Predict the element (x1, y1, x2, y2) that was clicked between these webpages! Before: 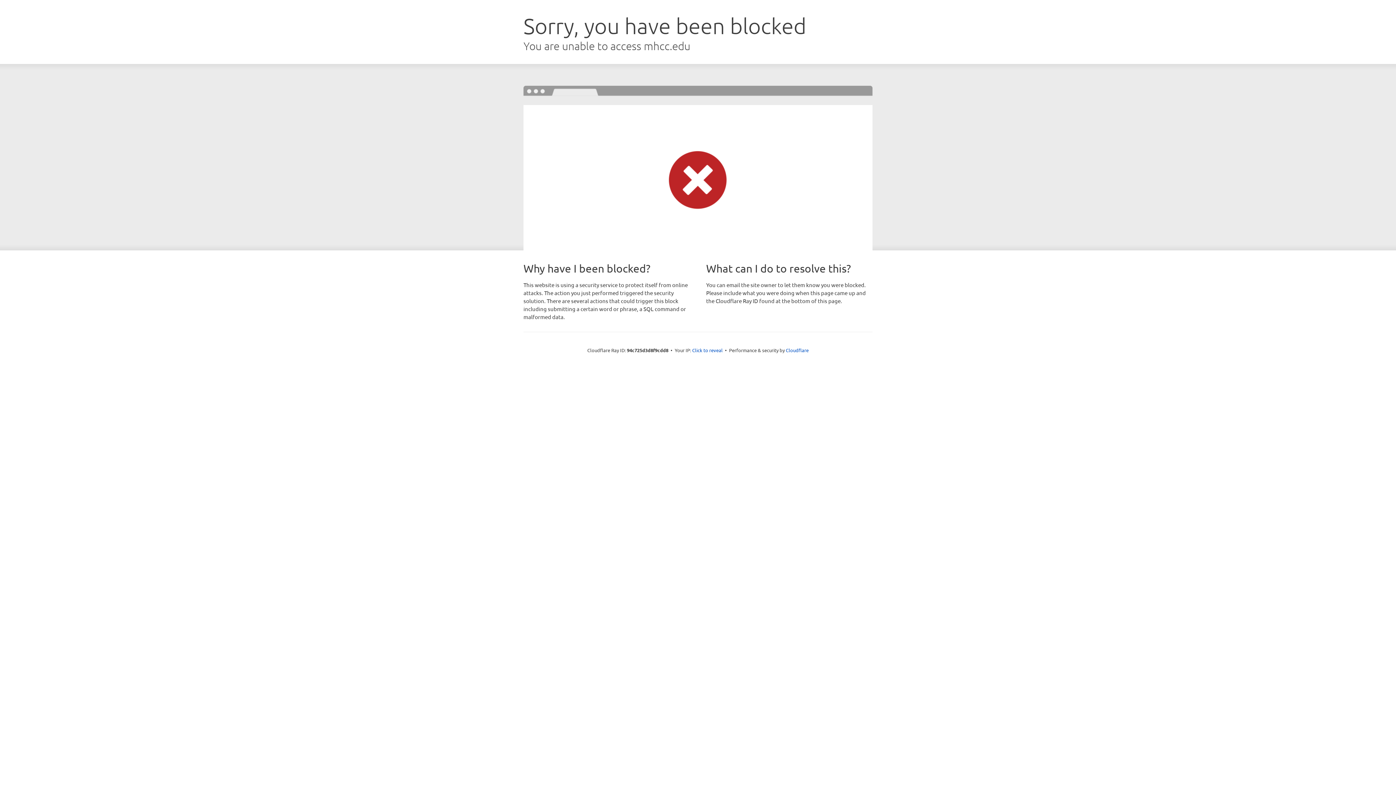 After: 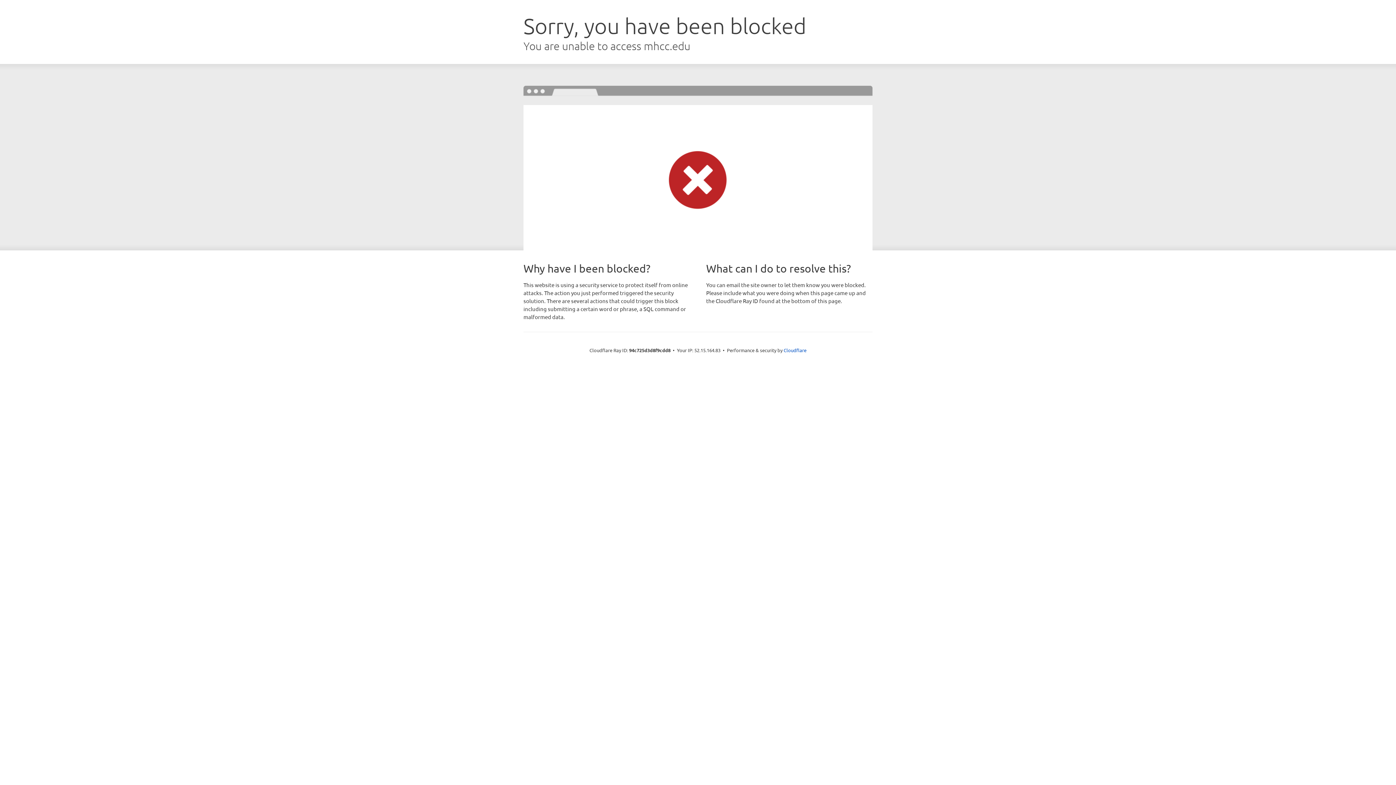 Action: bbox: (692, 346, 722, 353) label: Click to reveal